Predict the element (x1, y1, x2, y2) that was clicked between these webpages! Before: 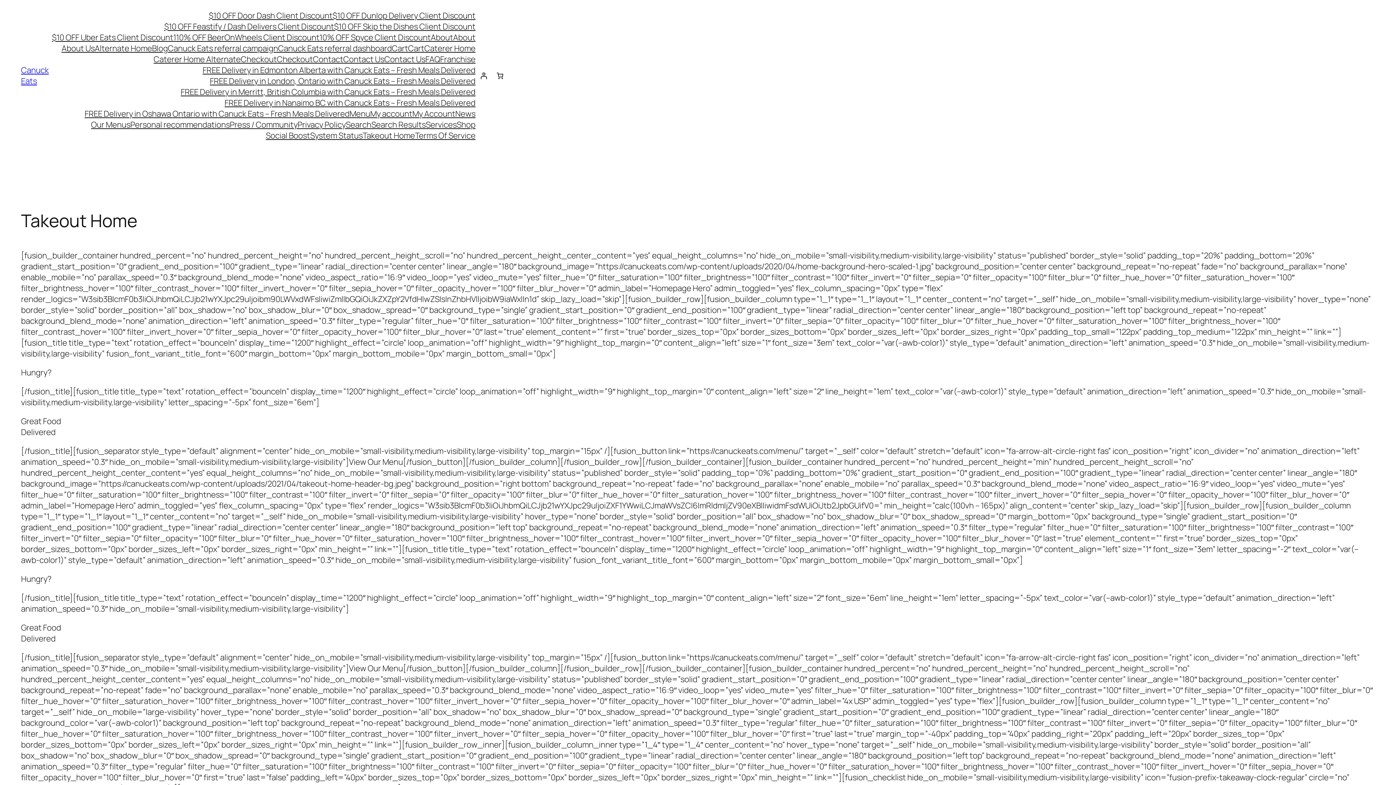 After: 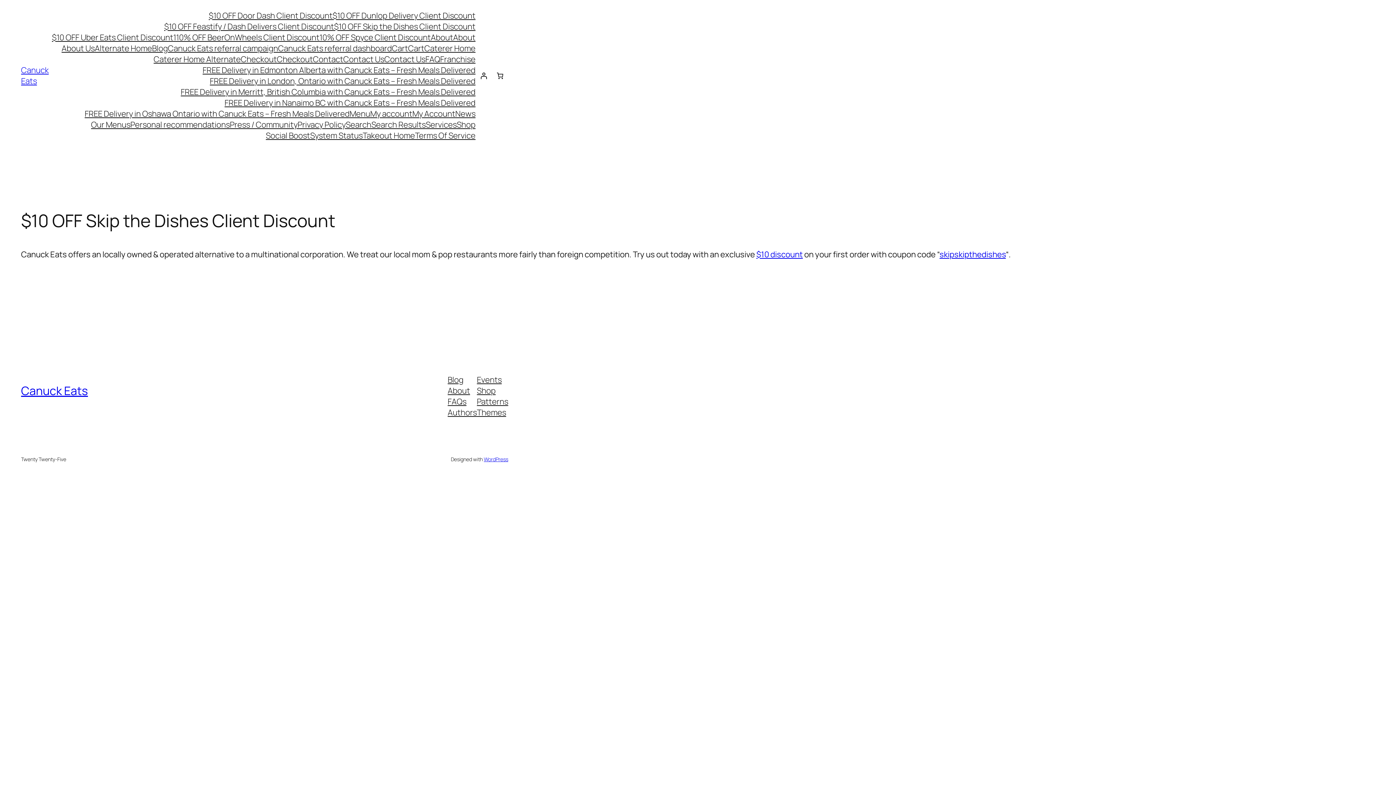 Action: bbox: (334, 21, 475, 32) label: $10 OFF Skip the Dishes Client Discount